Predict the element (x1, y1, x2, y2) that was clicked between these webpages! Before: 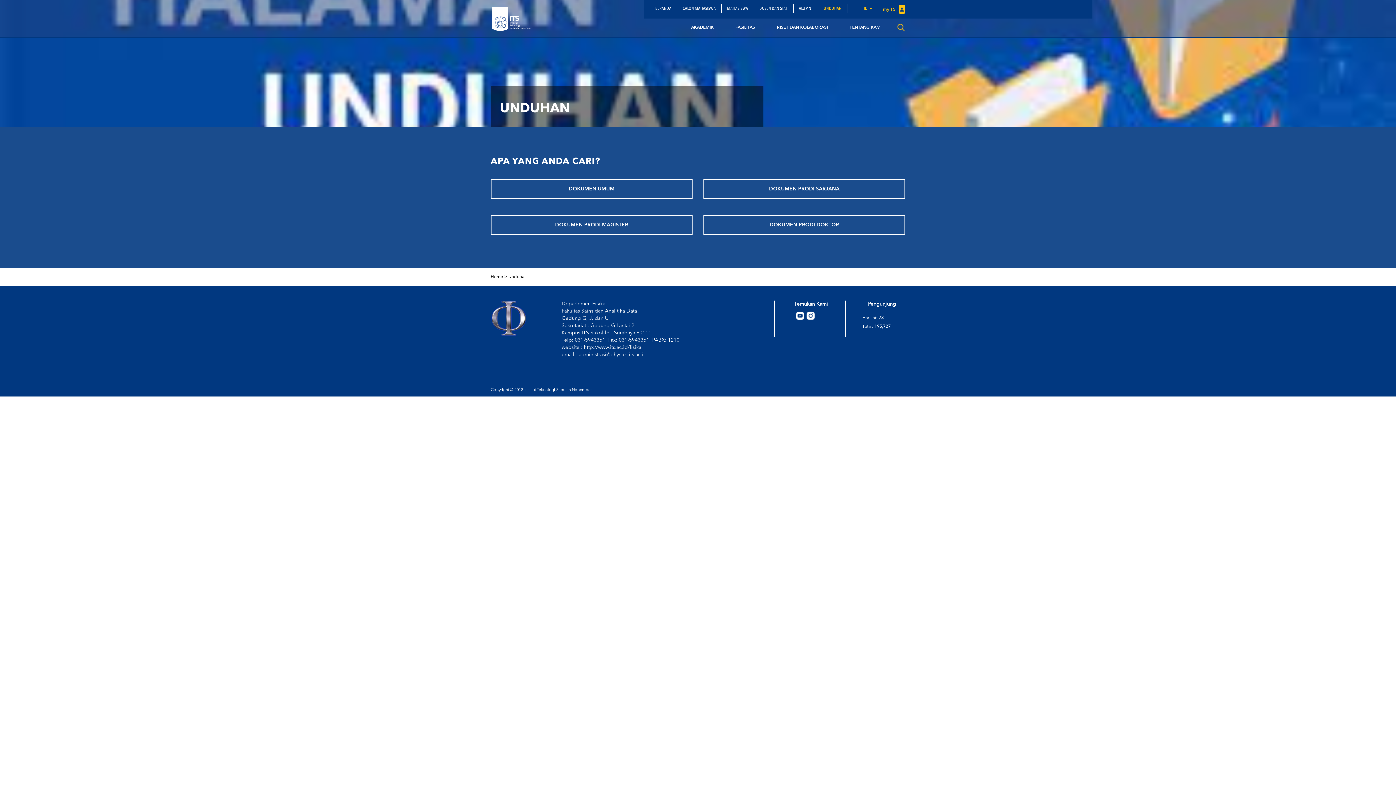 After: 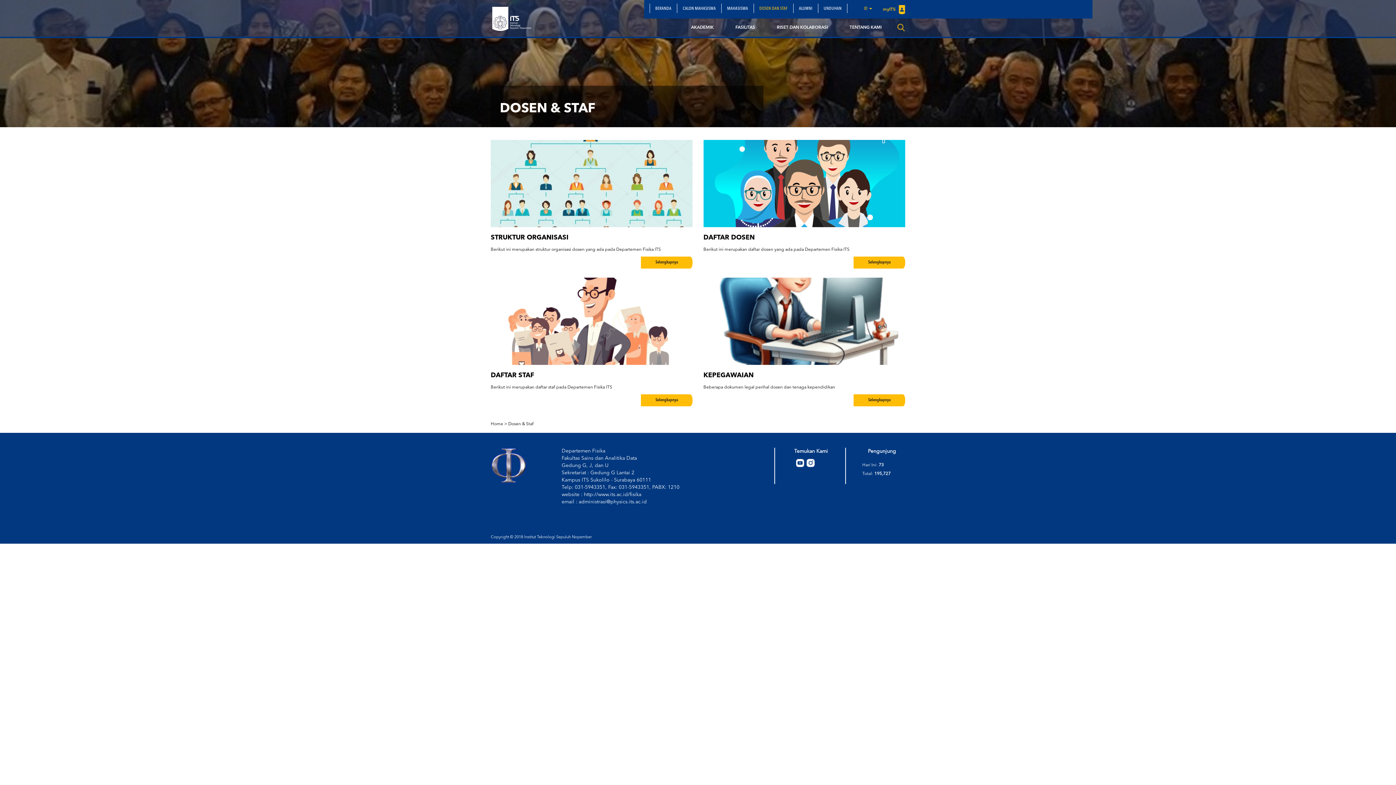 Action: label: DOSEN DAN STAF bbox: (754, 3, 793, 13)